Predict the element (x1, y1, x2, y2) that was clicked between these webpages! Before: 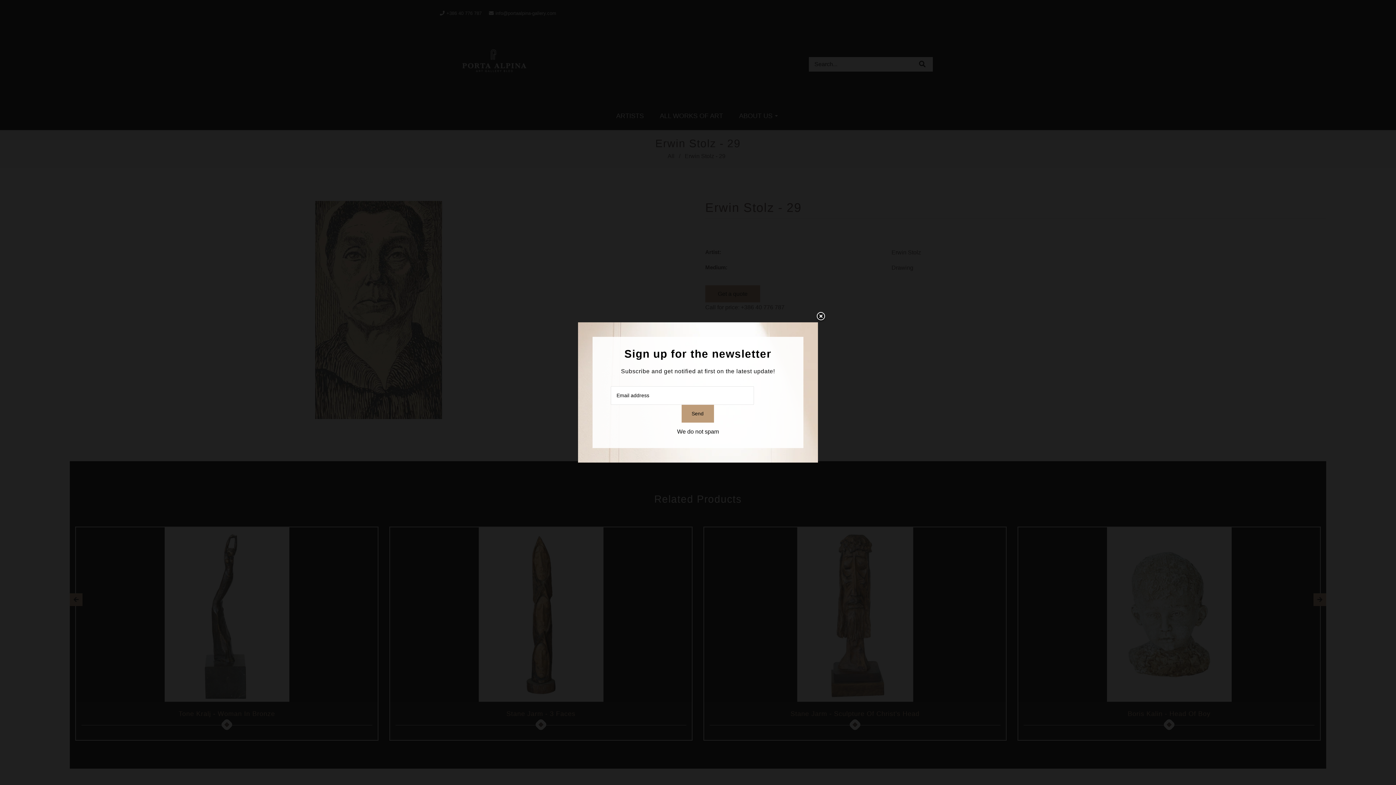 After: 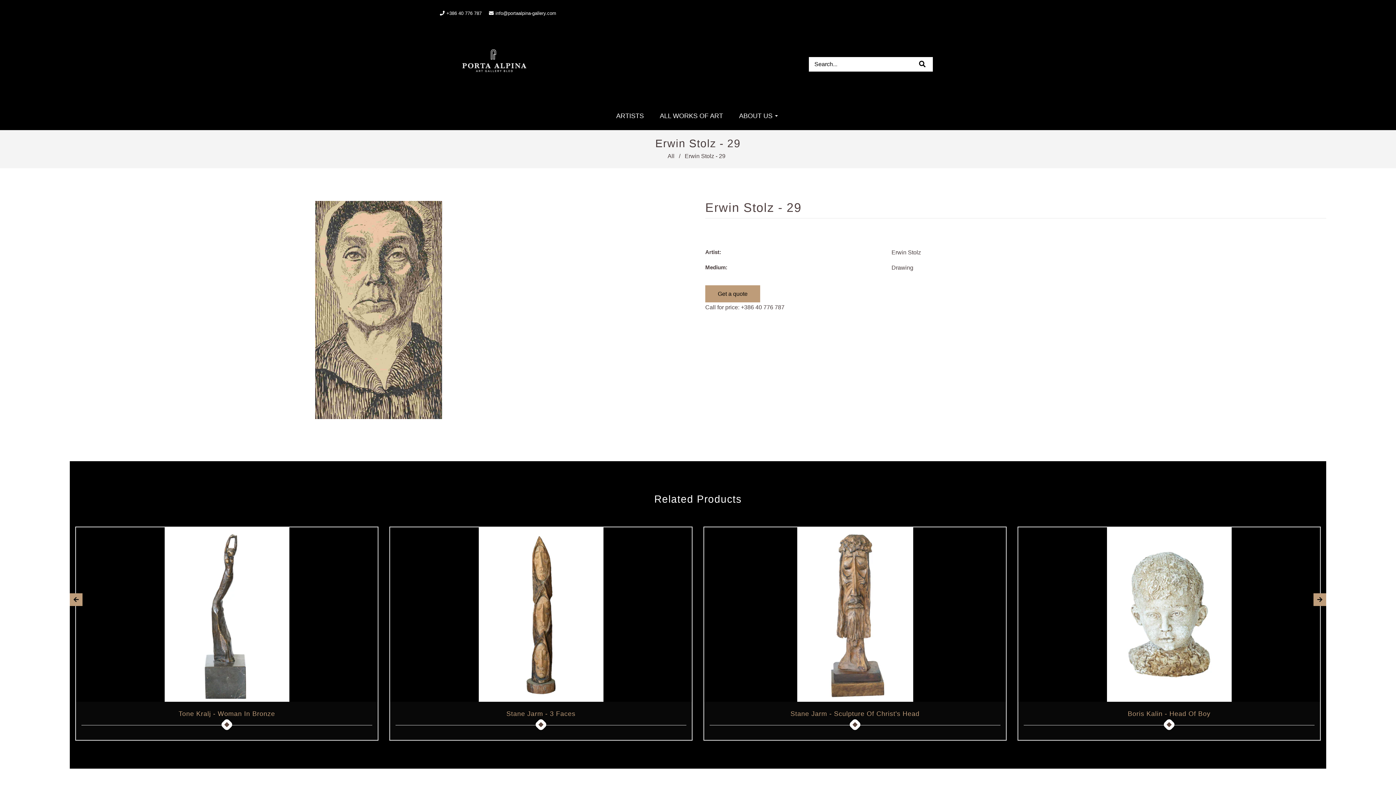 Action: label: Liquid error (snippets/newsletter line 23): Could not find asset snippets/icon-close.liquid bbox: (805, 311, 826, 332)